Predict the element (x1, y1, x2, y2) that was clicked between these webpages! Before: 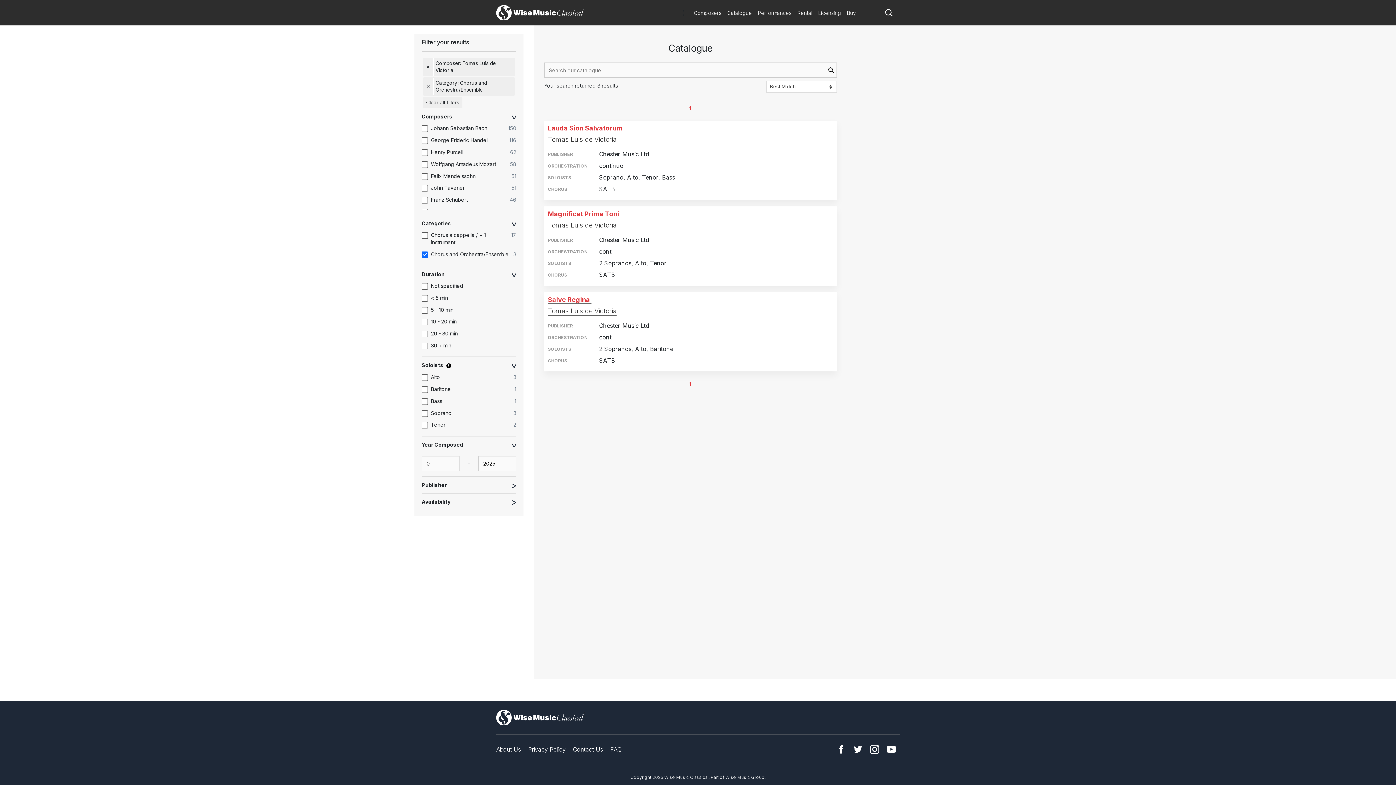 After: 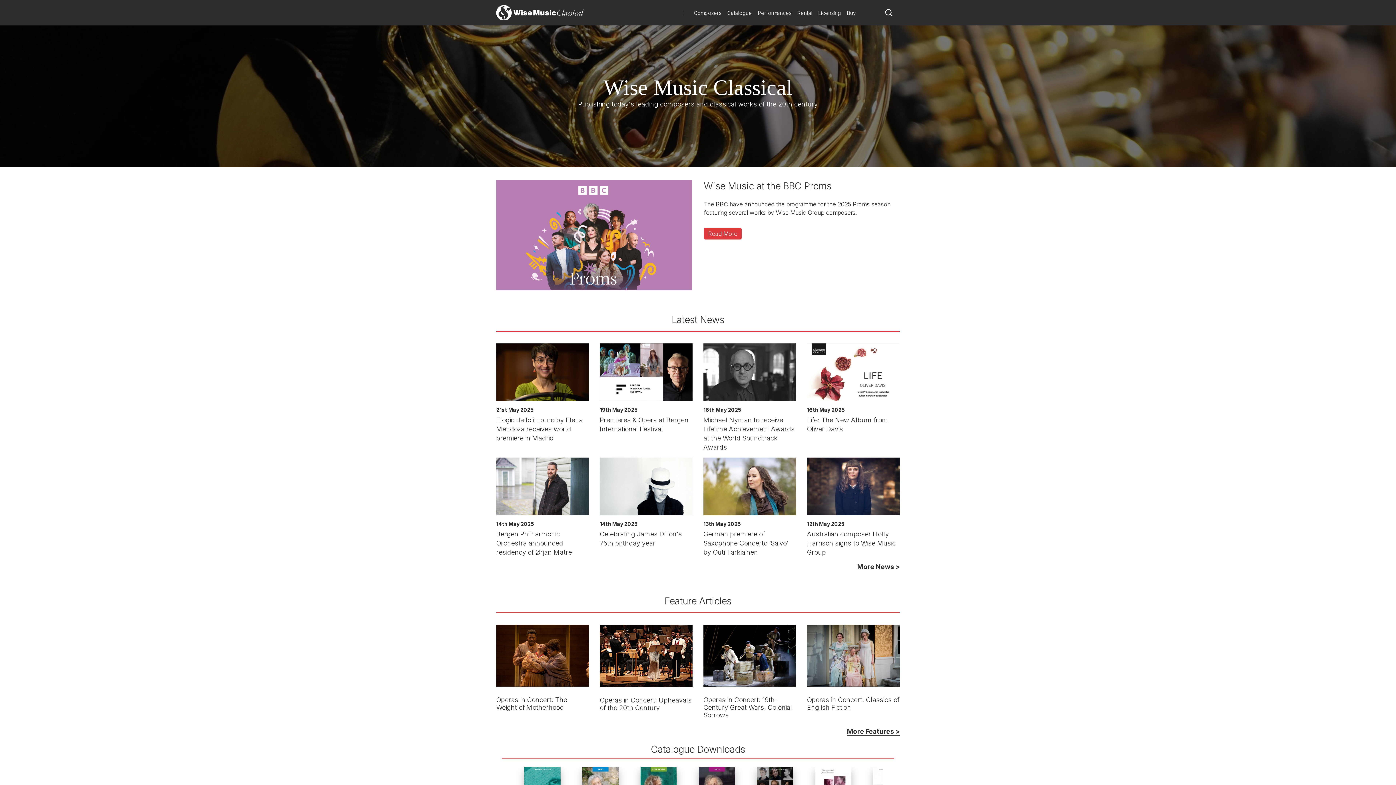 Action: bbox: (496, 8, 584, 15)